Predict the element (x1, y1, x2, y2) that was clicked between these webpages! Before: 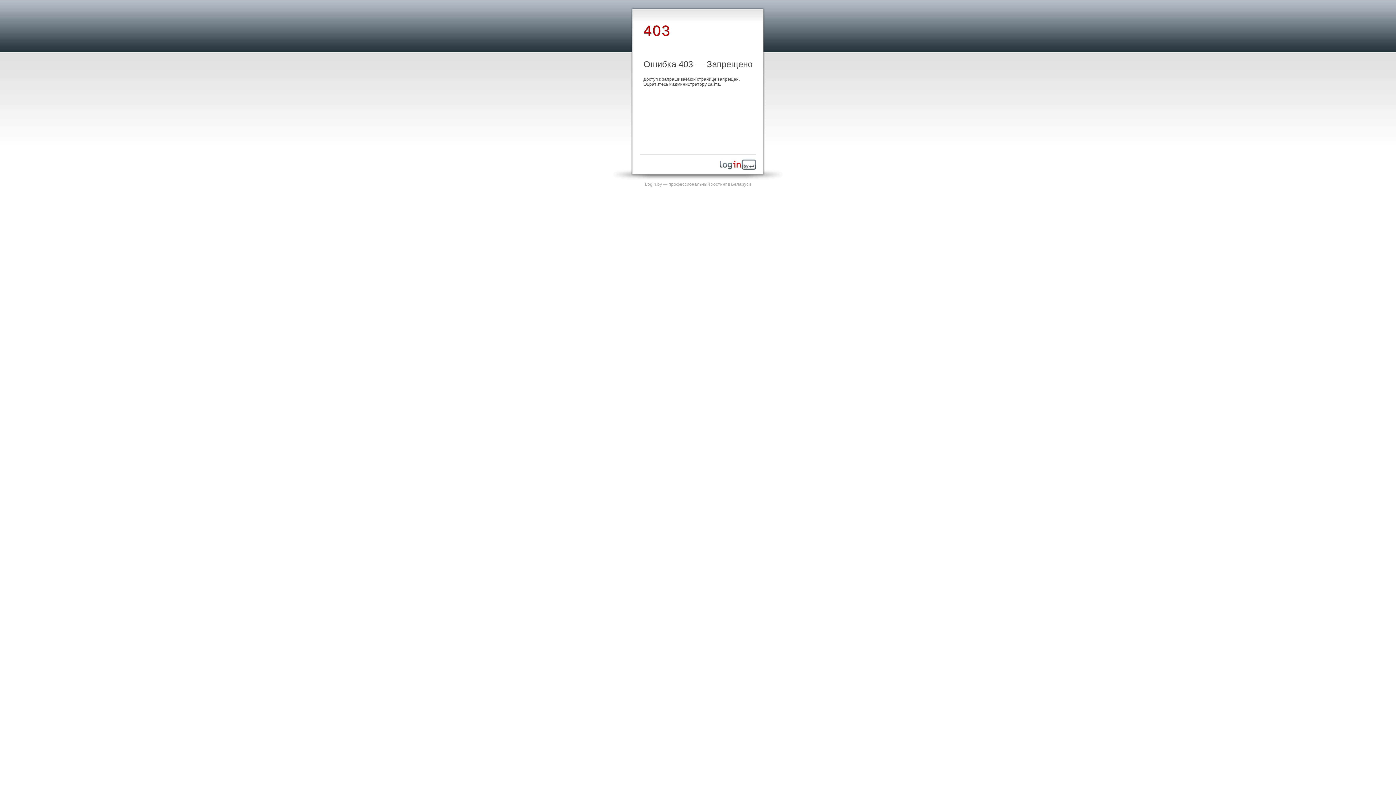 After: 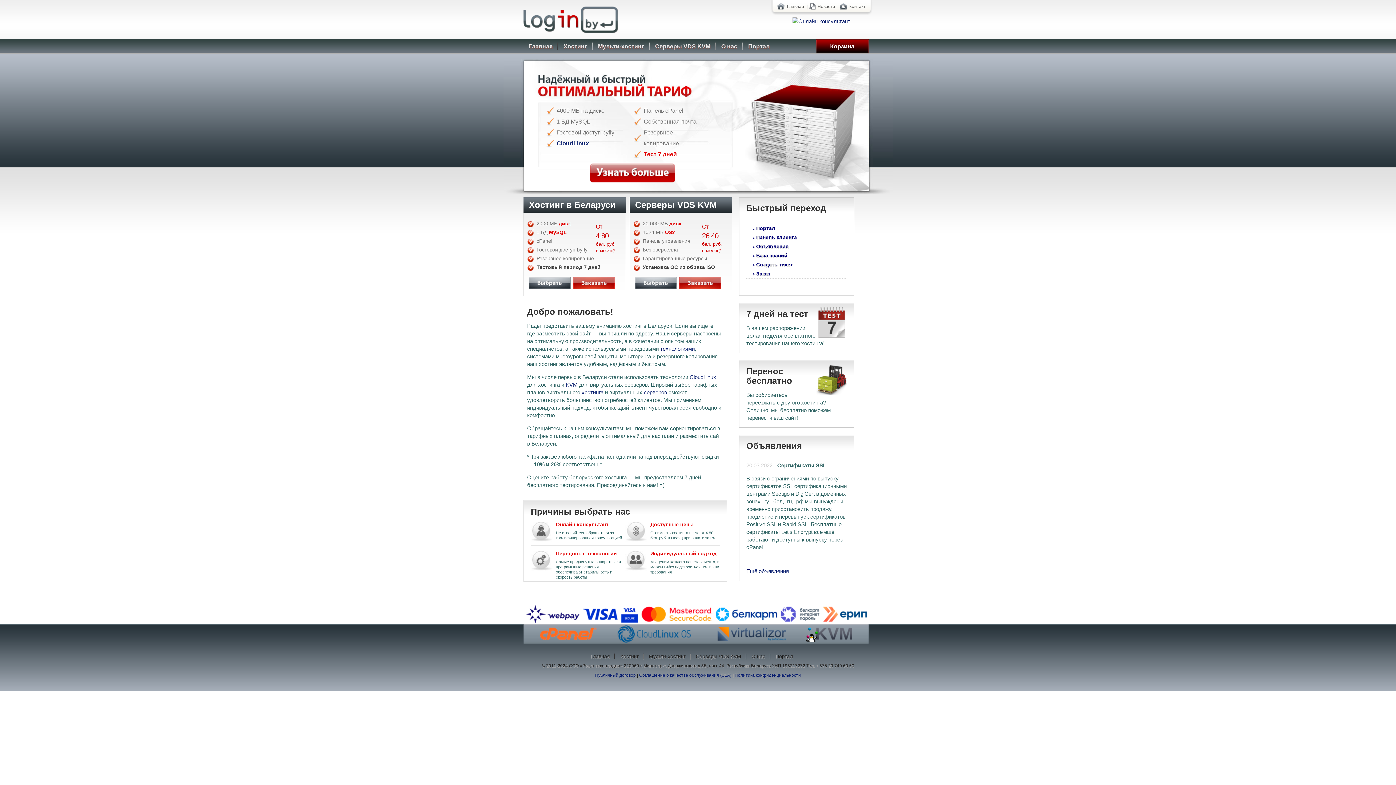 Action: bbox: (720, 165, 756, 170)